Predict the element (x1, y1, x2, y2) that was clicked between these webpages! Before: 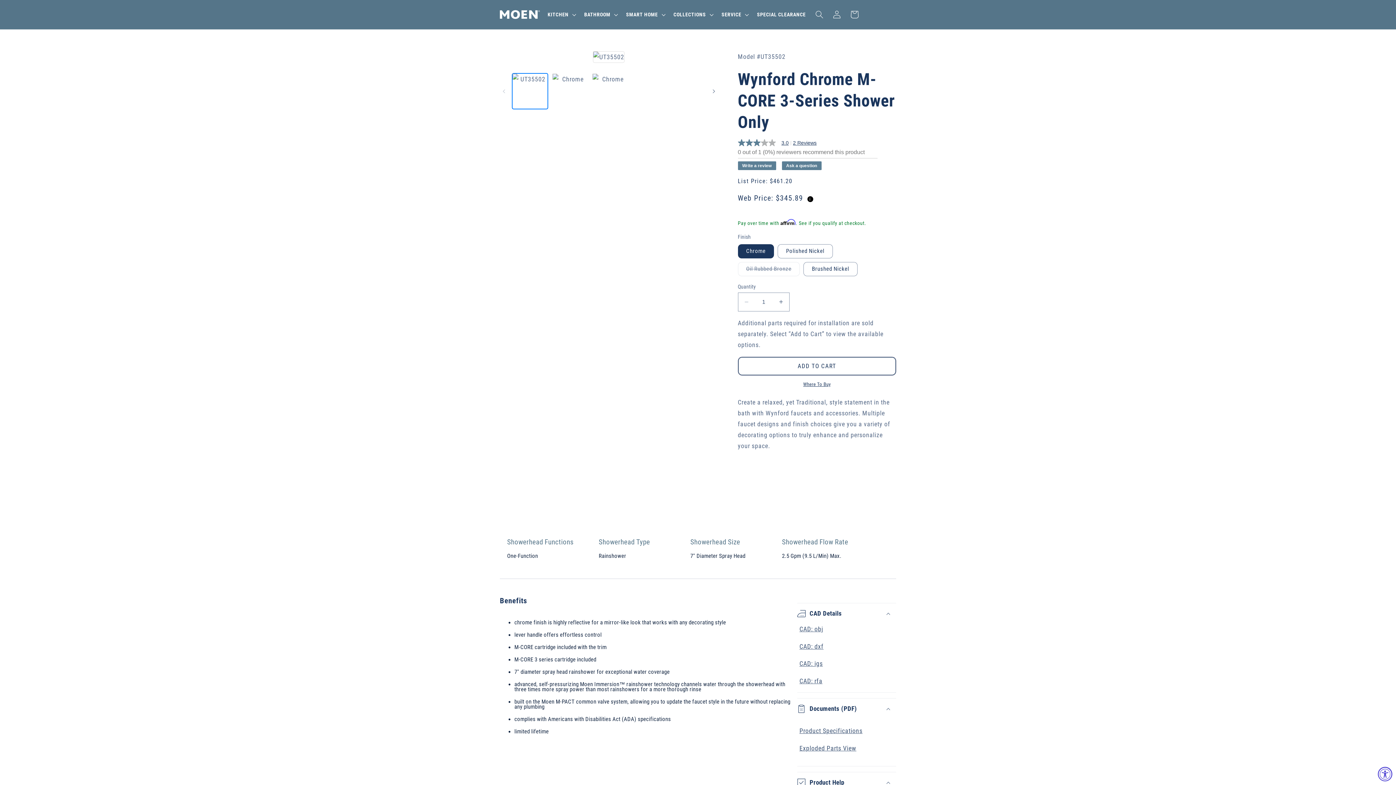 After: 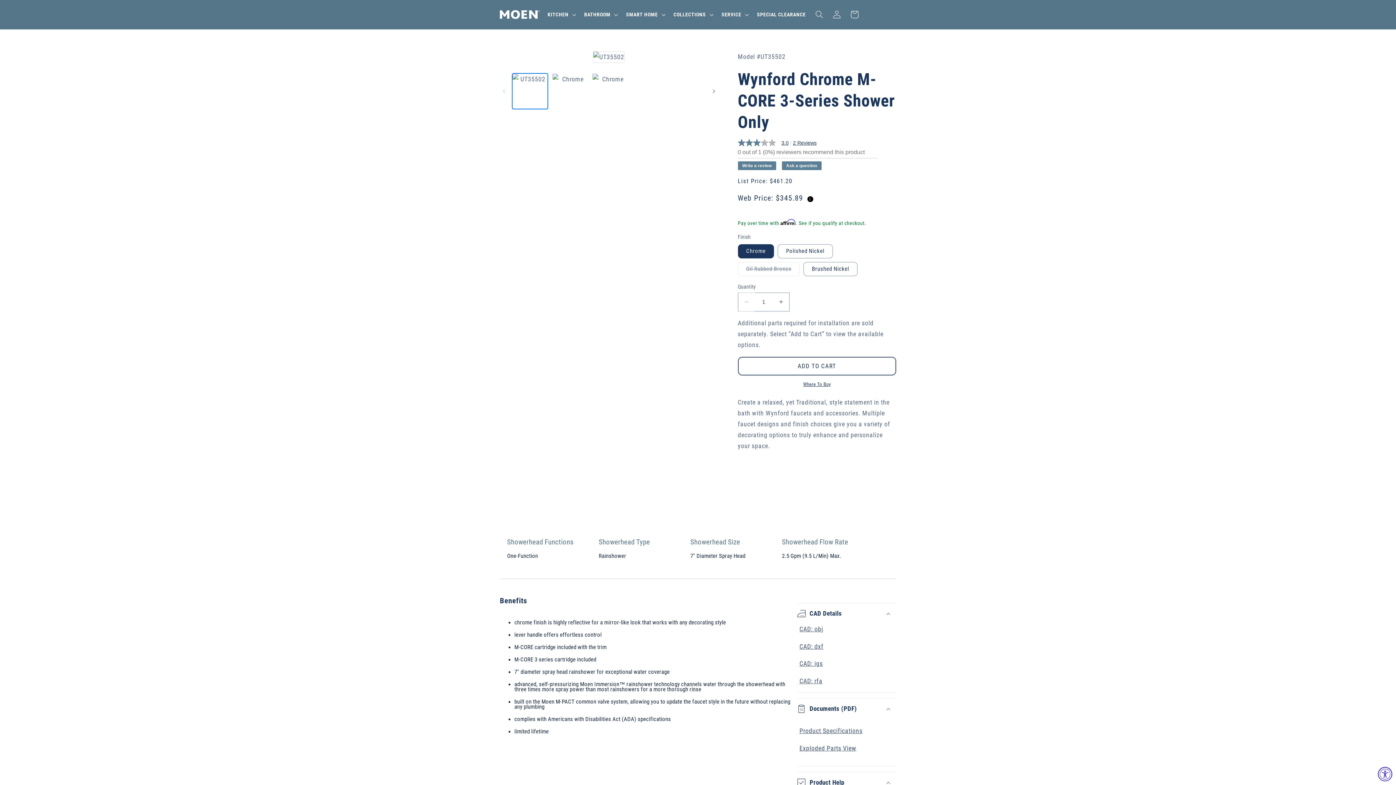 Action: bbox: (738, 292, 754, 311) label: Decrease quantity for Wynford Chrome M-CORE 3-Series Shower Only